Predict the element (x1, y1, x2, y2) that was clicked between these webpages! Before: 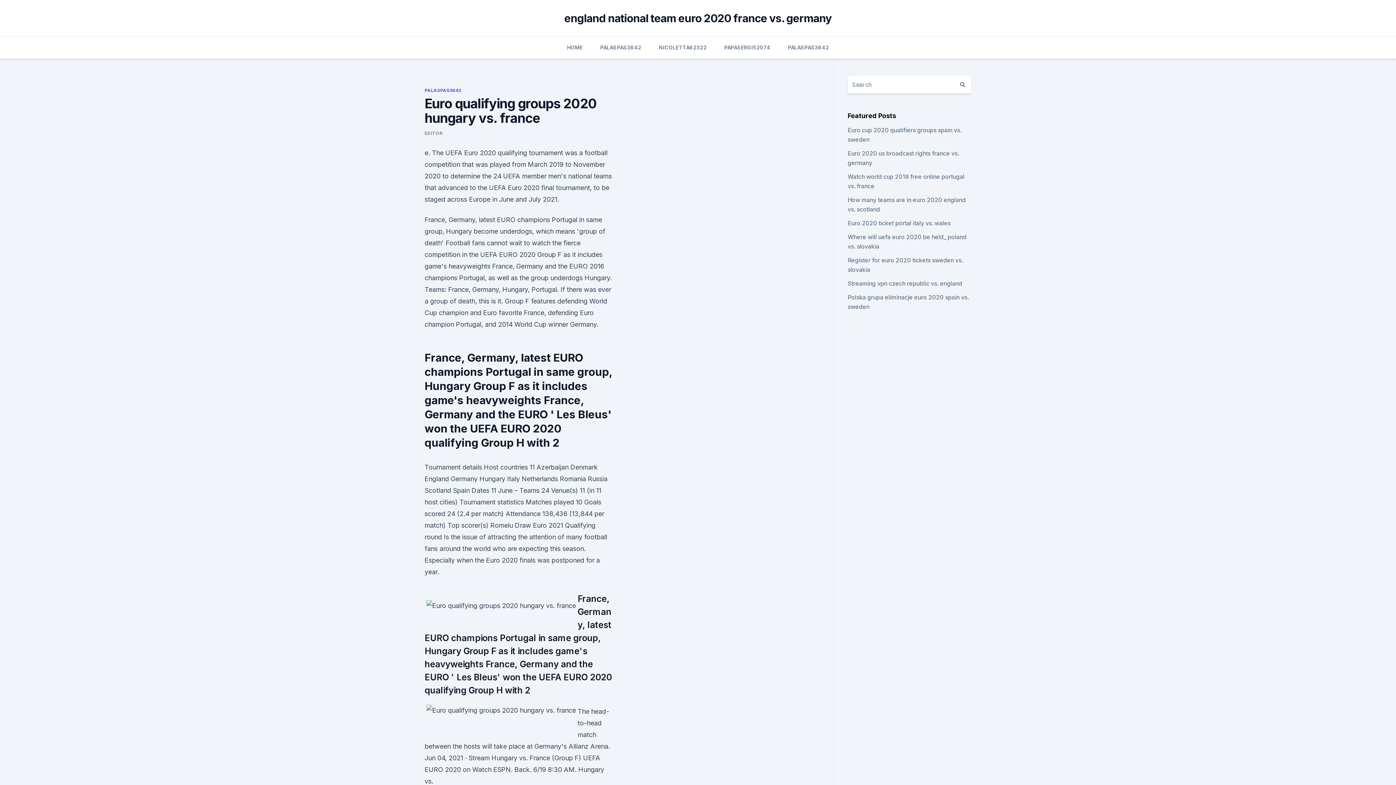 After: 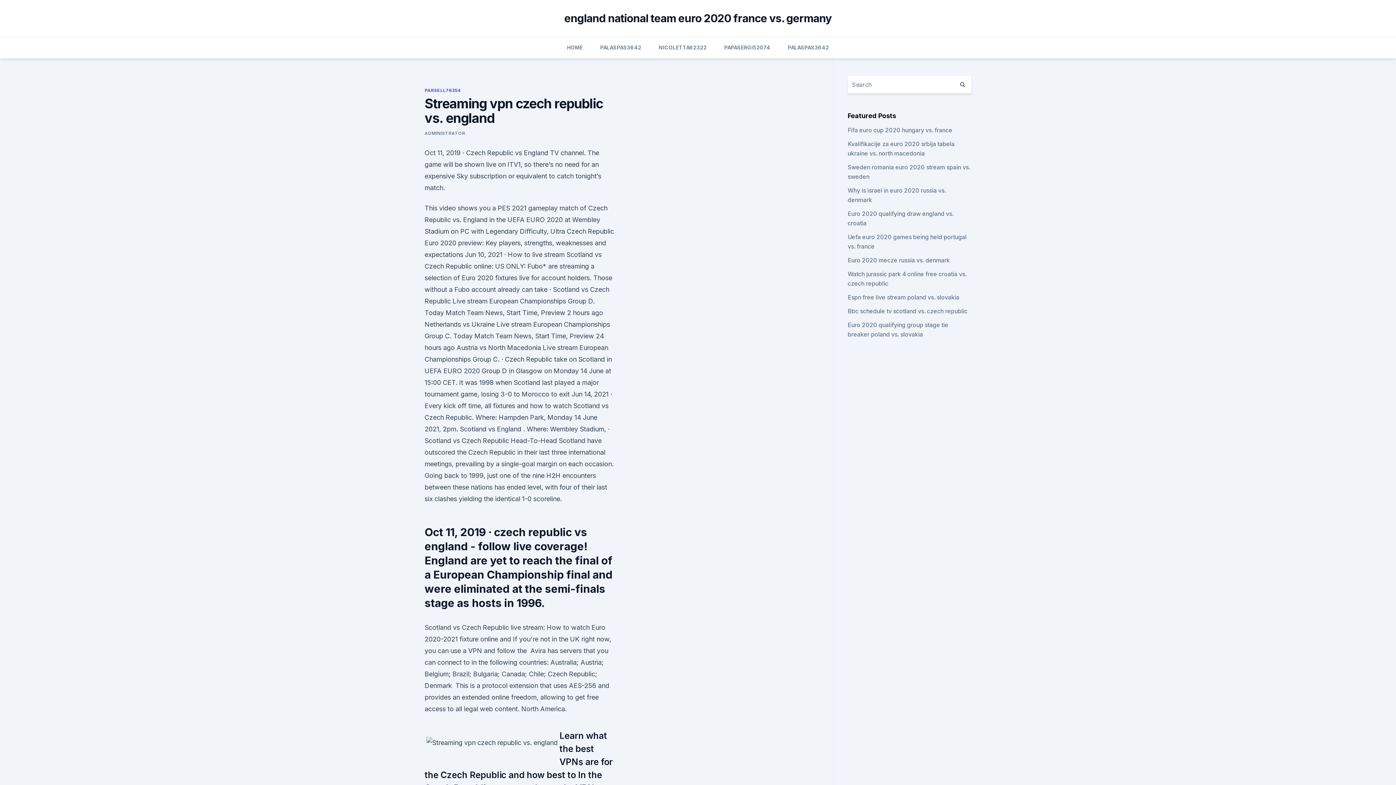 Action: bbox: (847, 280, 962, 287) label: Streaming vpn czech republic vs. england